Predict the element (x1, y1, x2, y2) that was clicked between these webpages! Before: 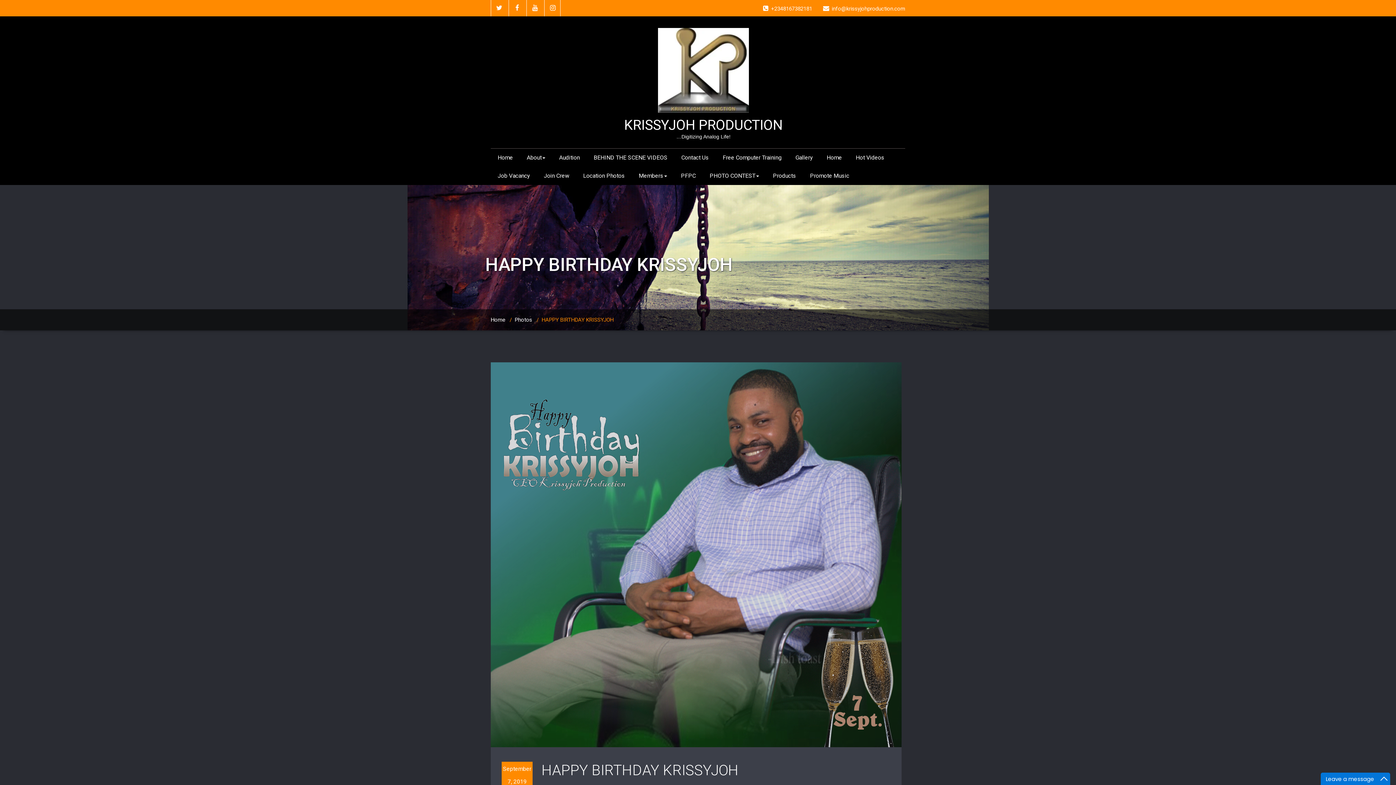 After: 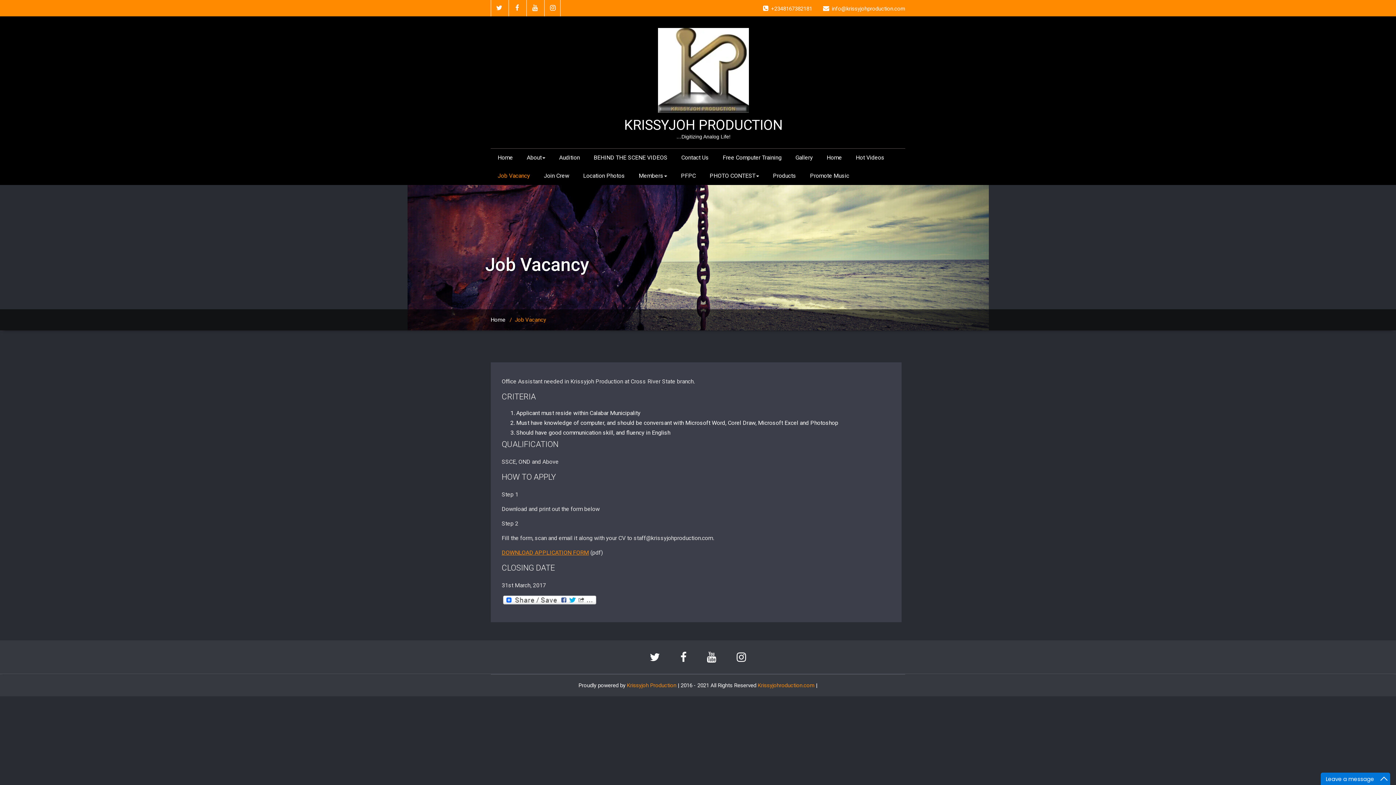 Action: bbox: (490, 166, 537, 185) label: Job Vacancy